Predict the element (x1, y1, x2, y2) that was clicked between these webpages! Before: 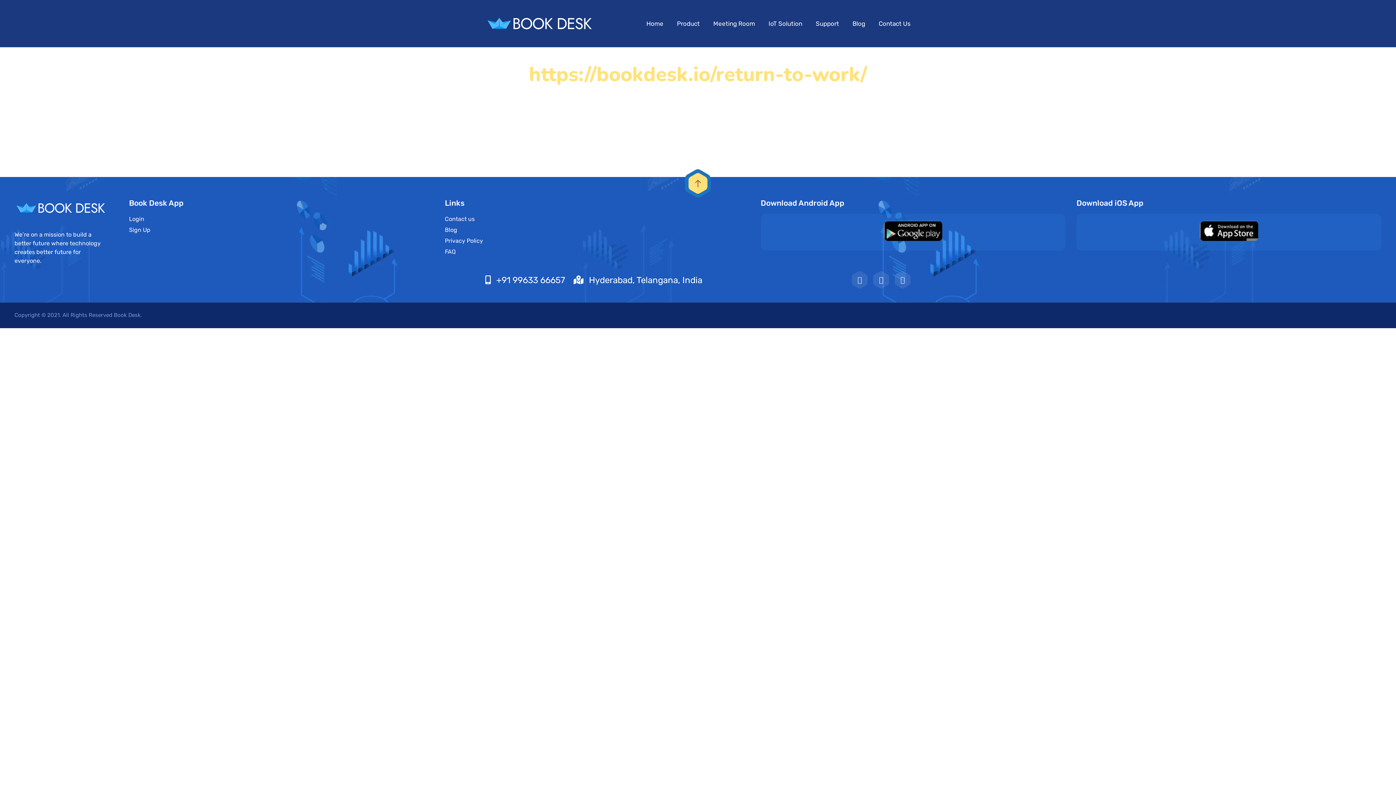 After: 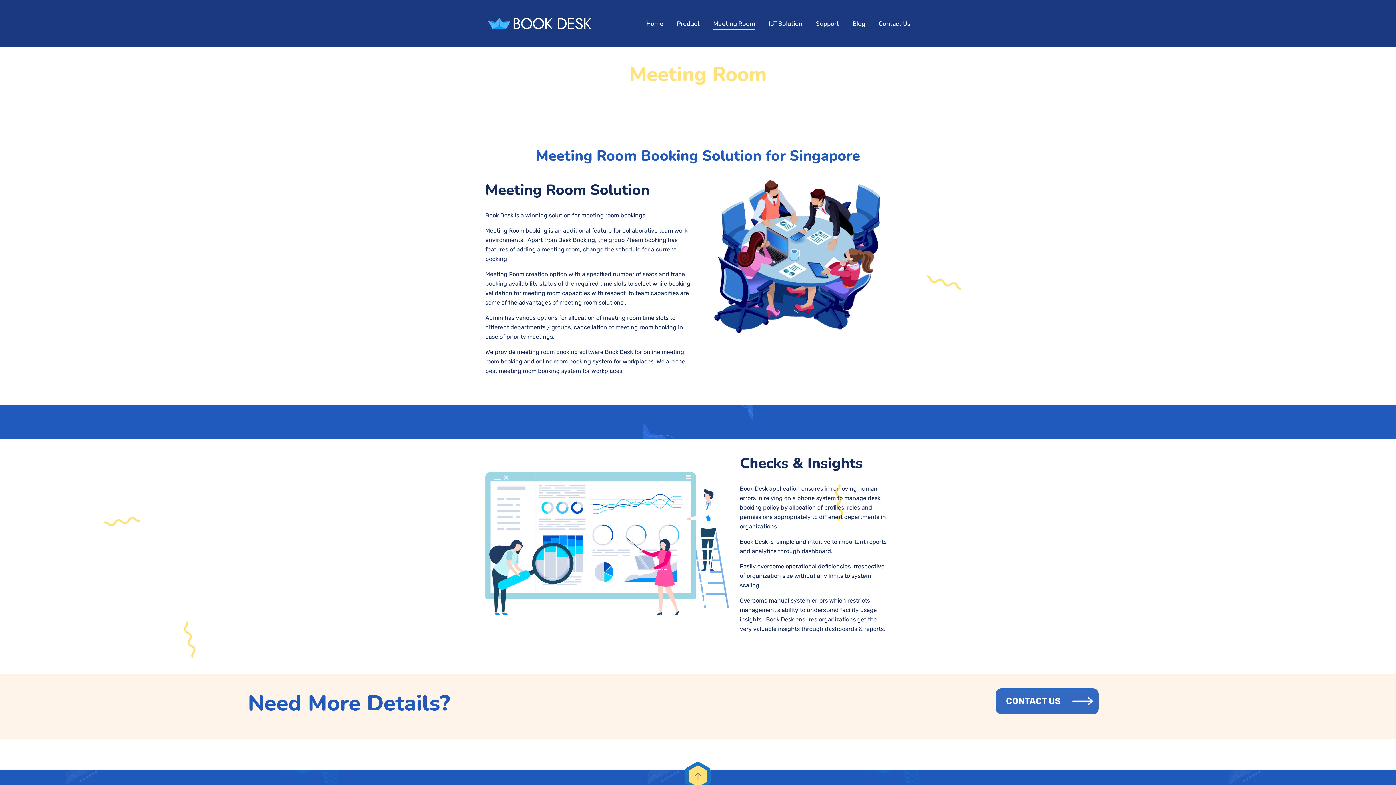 Action: bbox: (713, 17, 755, 30) label: Meeting Room